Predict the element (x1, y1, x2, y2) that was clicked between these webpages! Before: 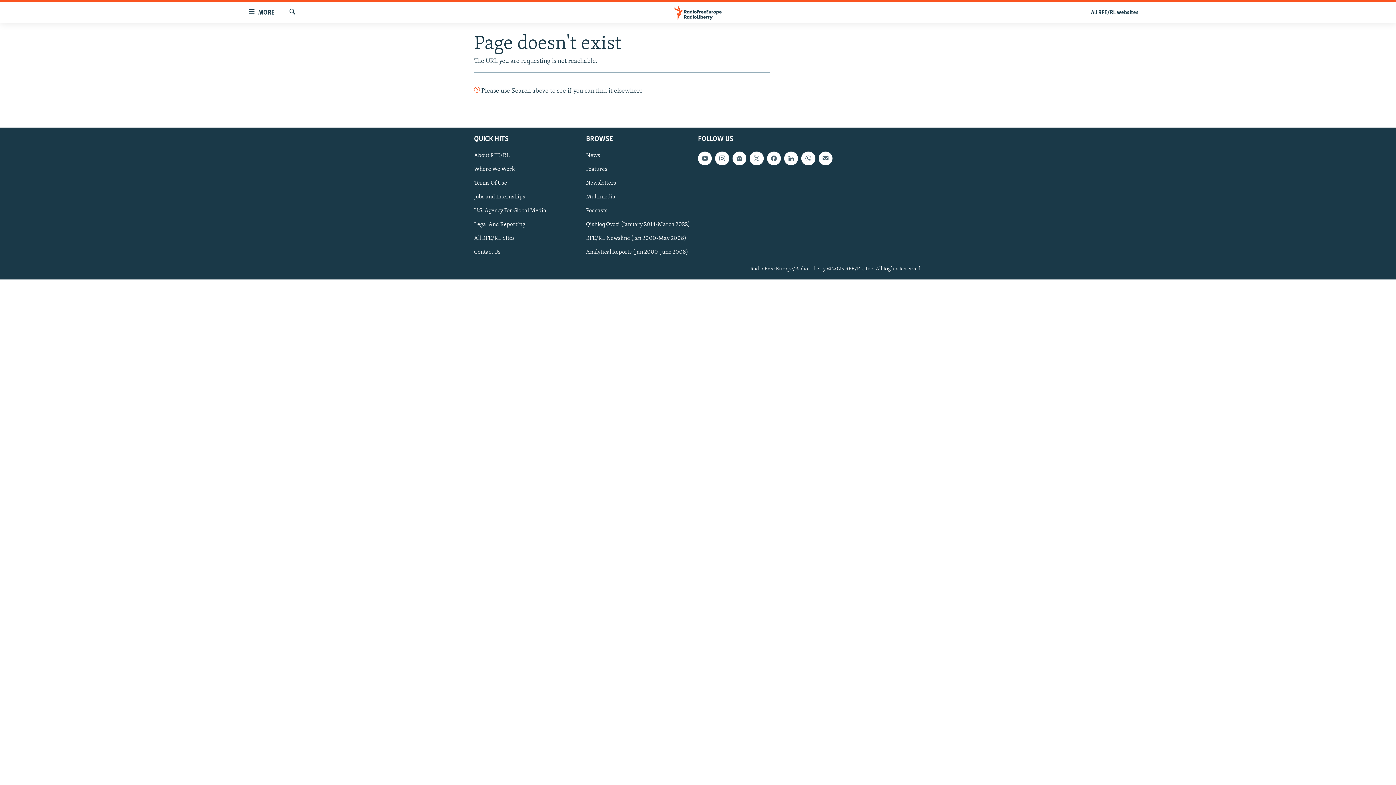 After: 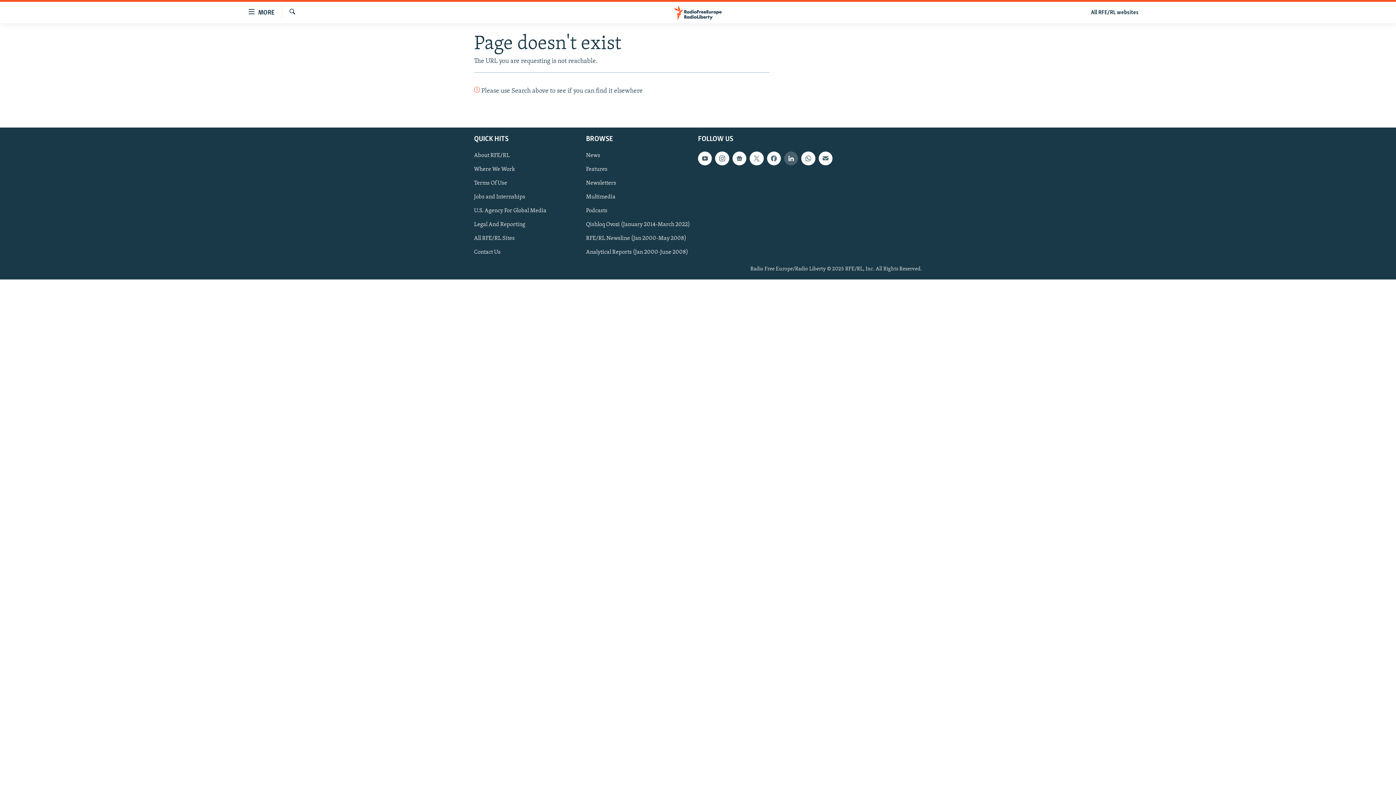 Action: bbox: (784, 151, 798, 165)